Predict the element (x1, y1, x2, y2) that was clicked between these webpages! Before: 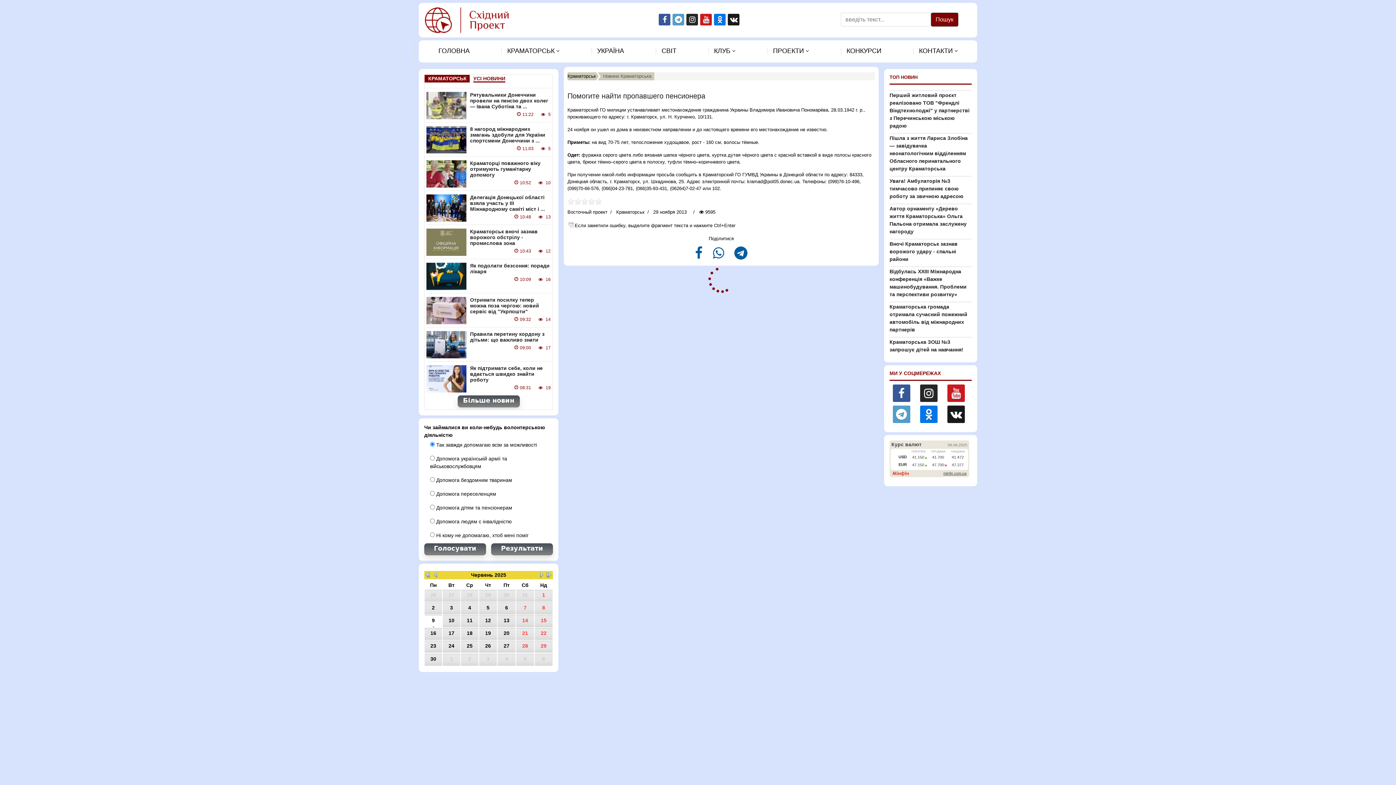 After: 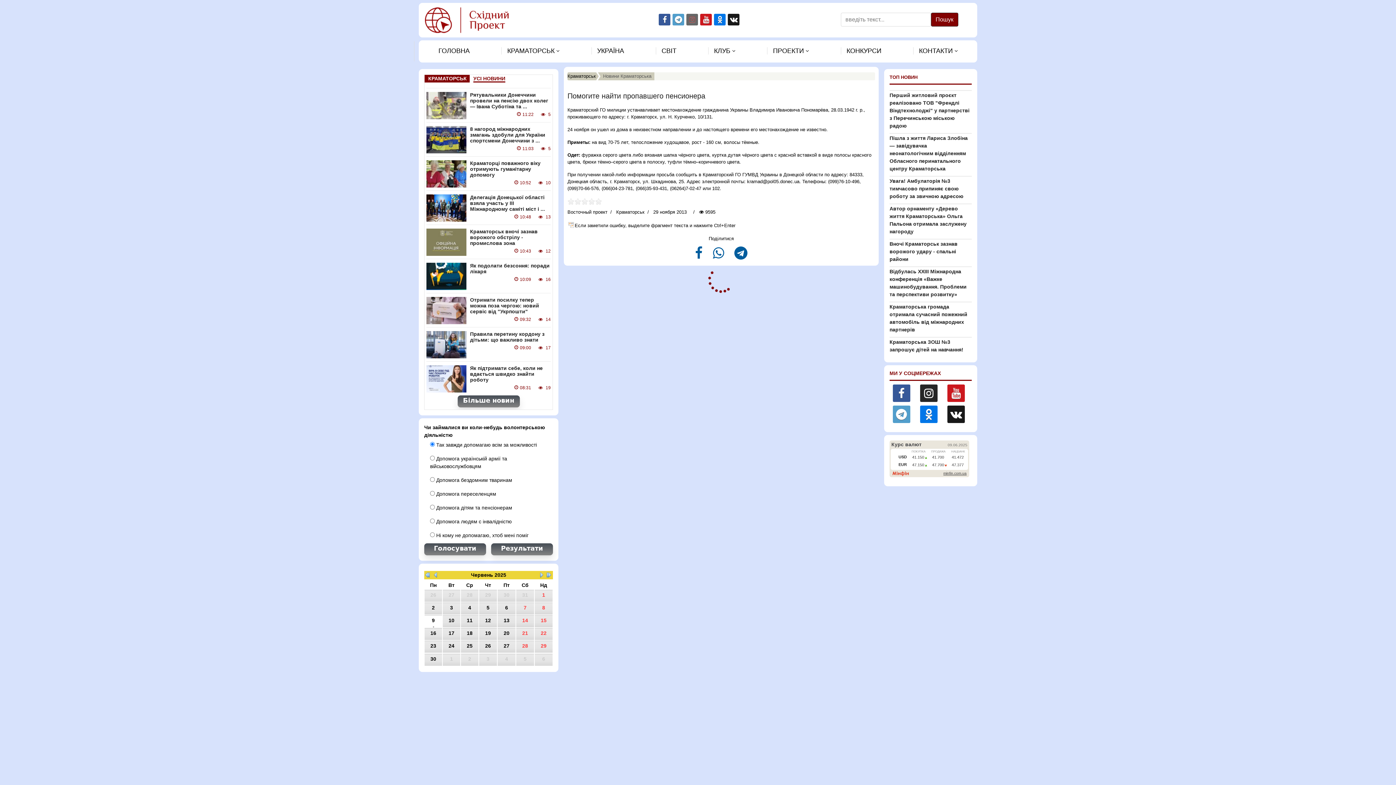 Action: bbox: (686, 13, 698, 25)